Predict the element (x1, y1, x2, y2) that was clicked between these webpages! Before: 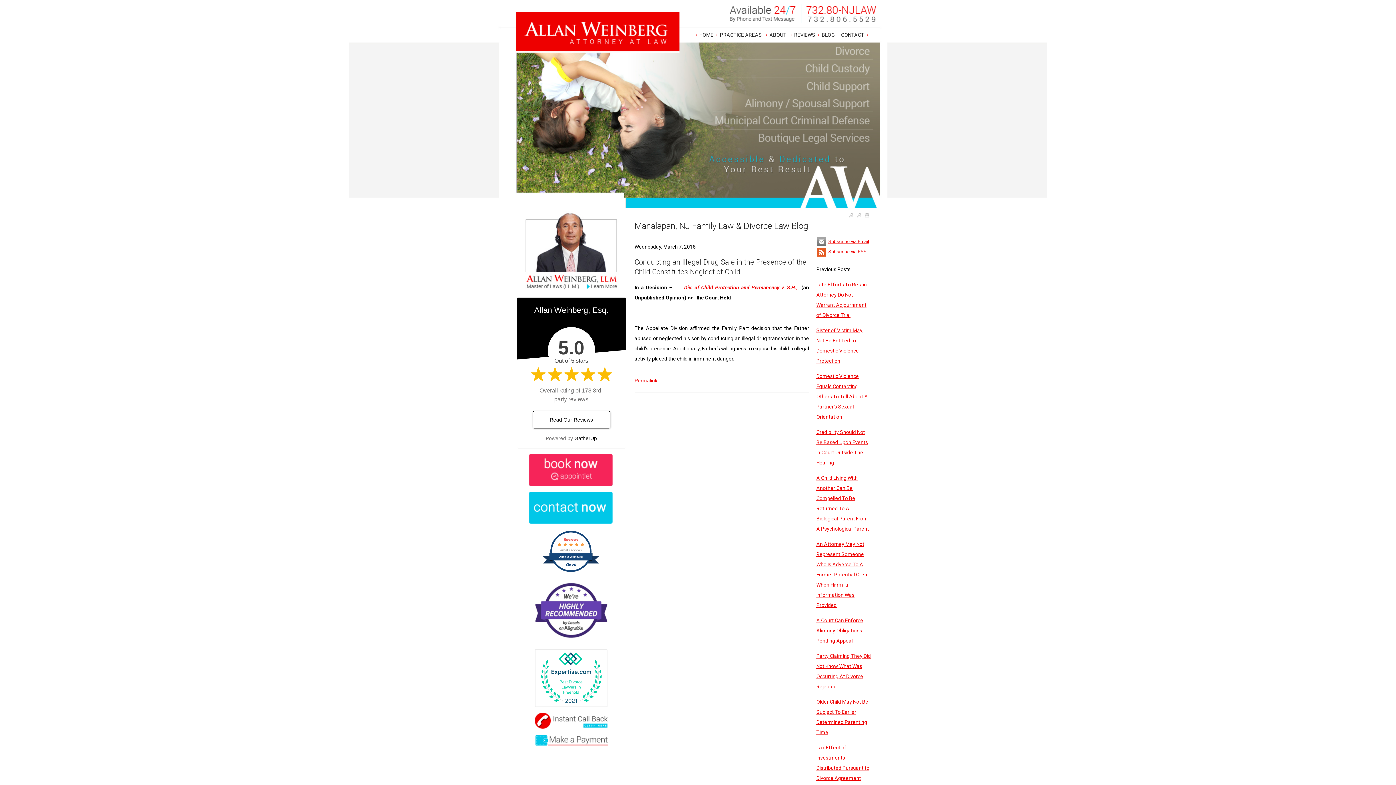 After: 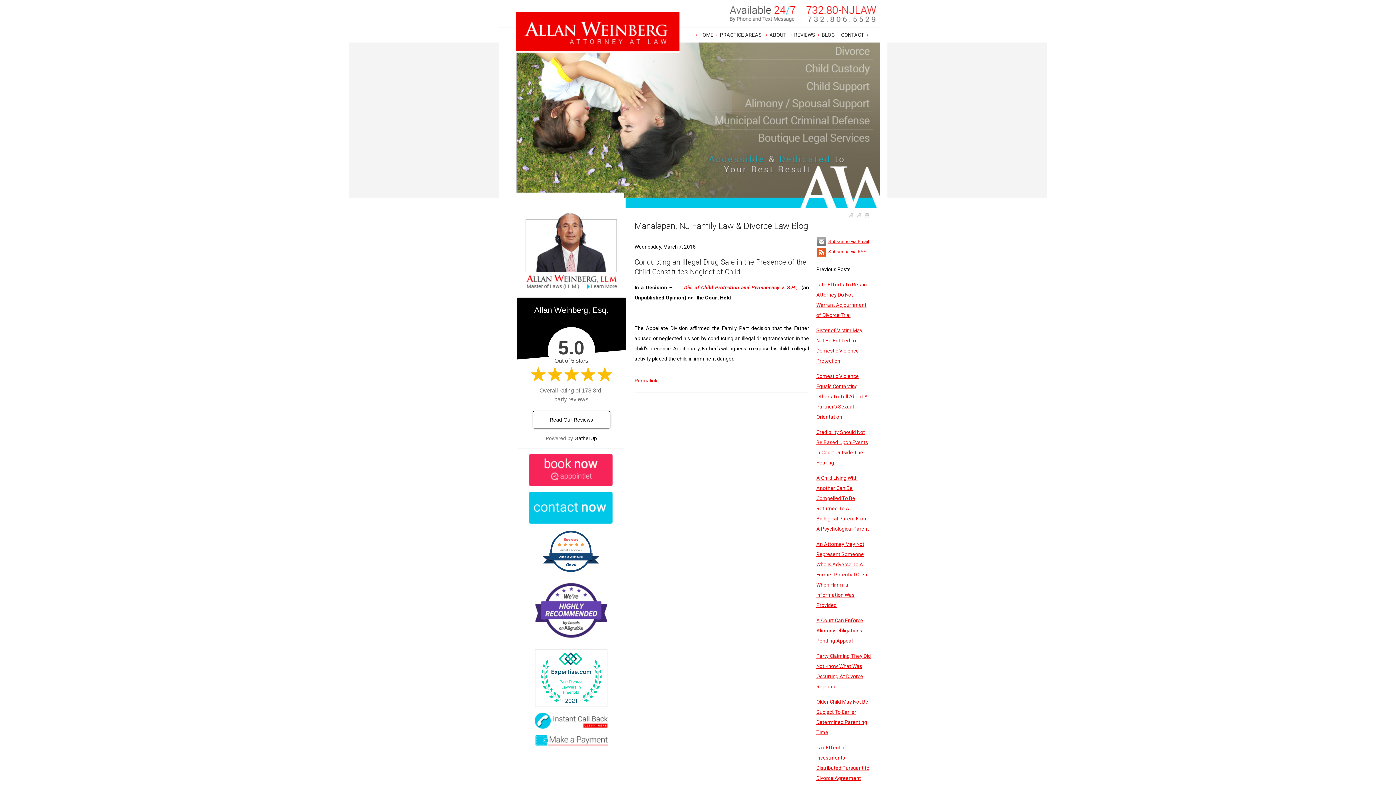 Action: bbox: (516, 713, 625, 729)